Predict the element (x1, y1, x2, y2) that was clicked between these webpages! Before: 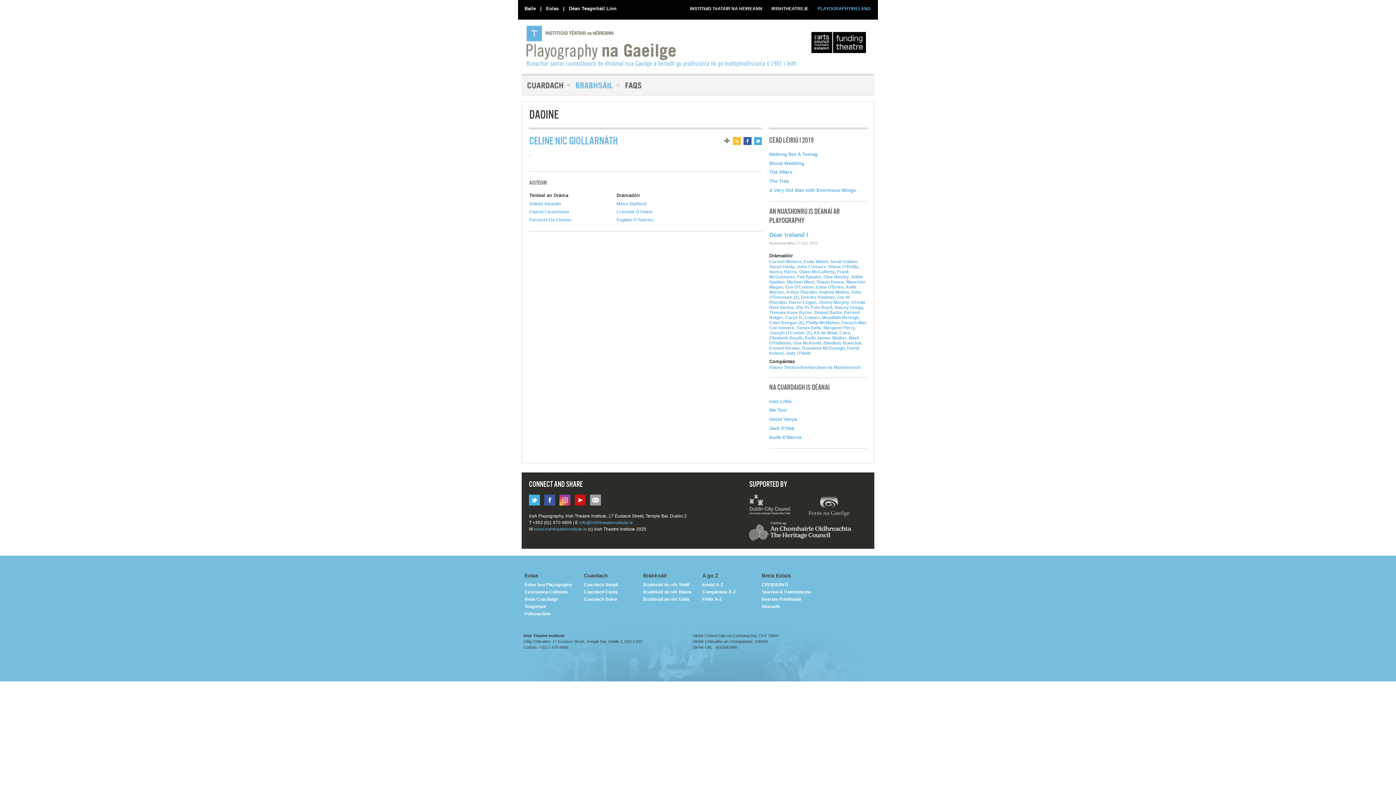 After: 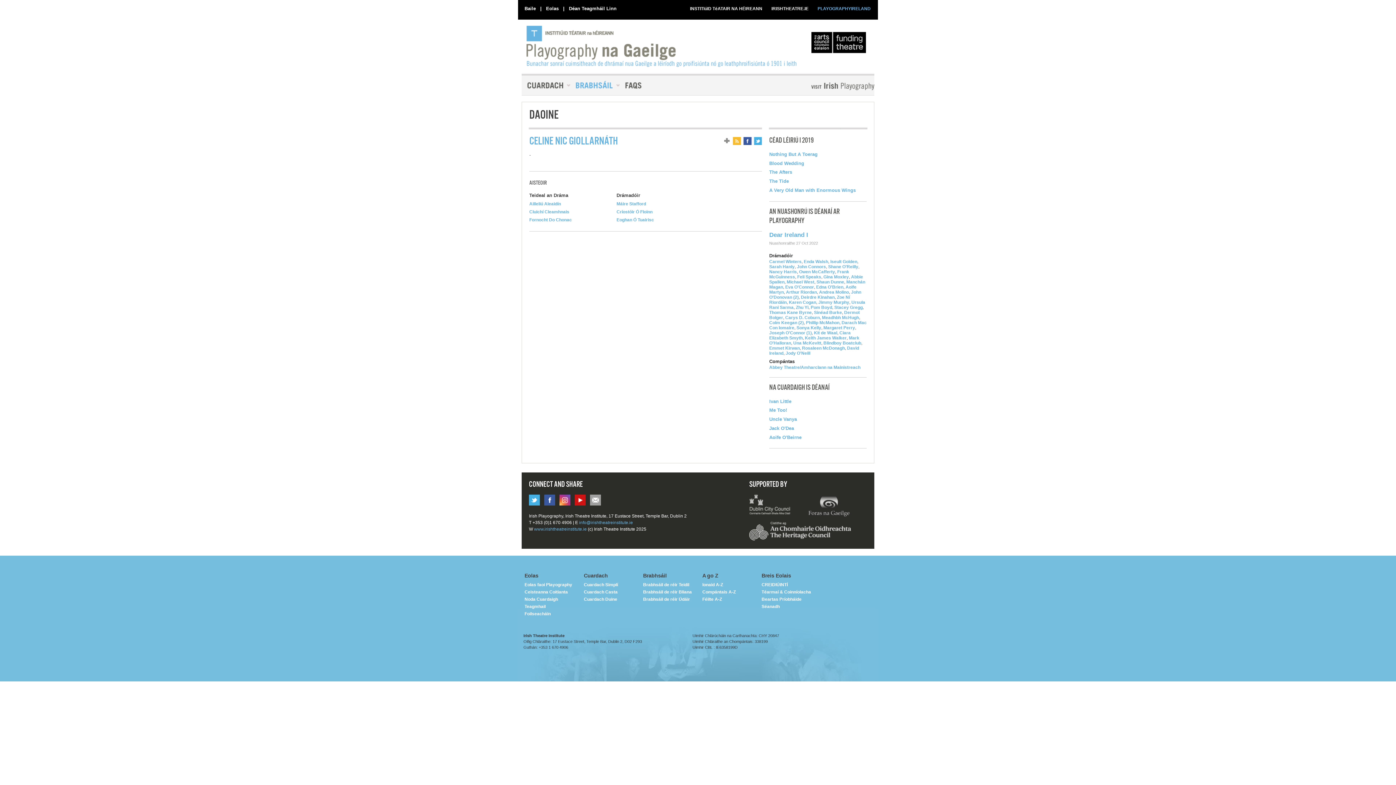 Action: bbox: (807, 493, 850, 518) label: Forus